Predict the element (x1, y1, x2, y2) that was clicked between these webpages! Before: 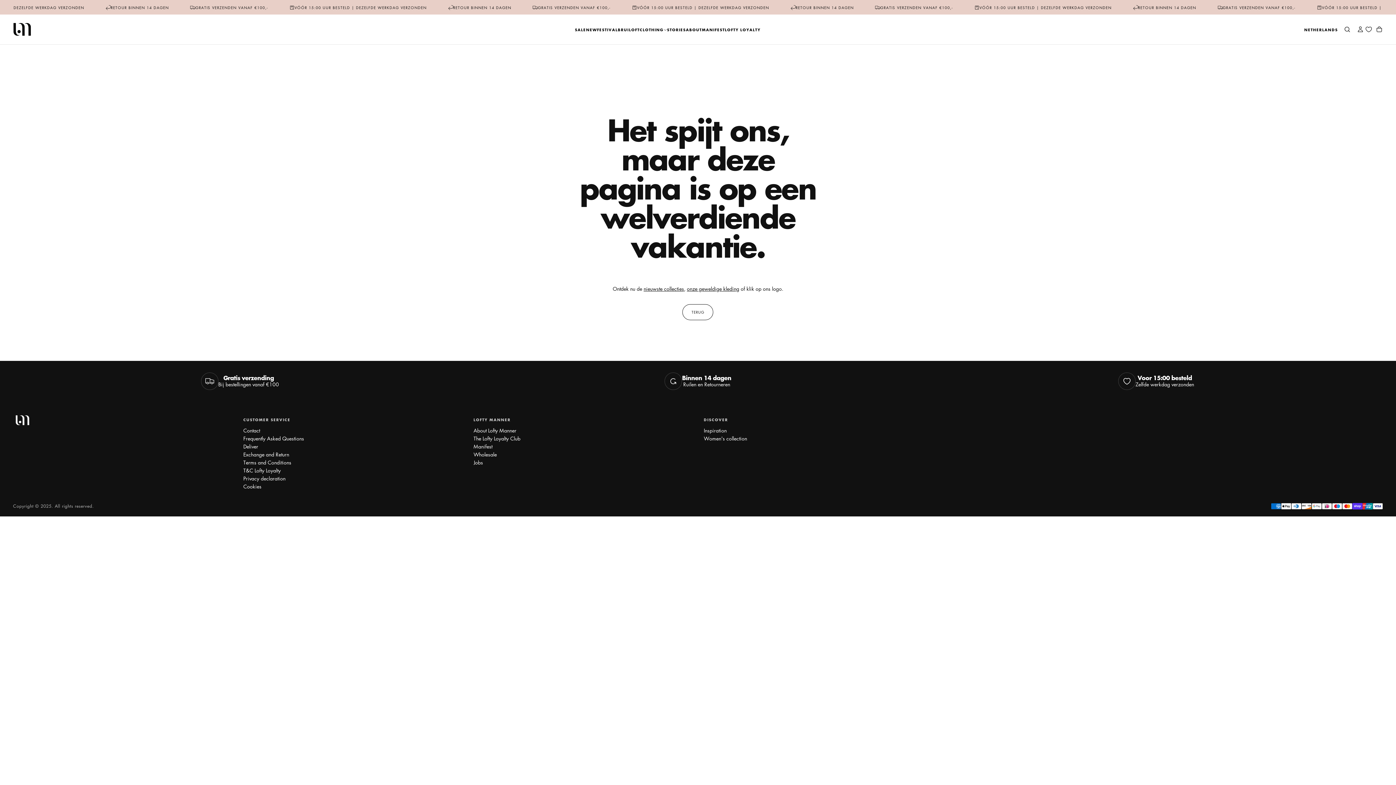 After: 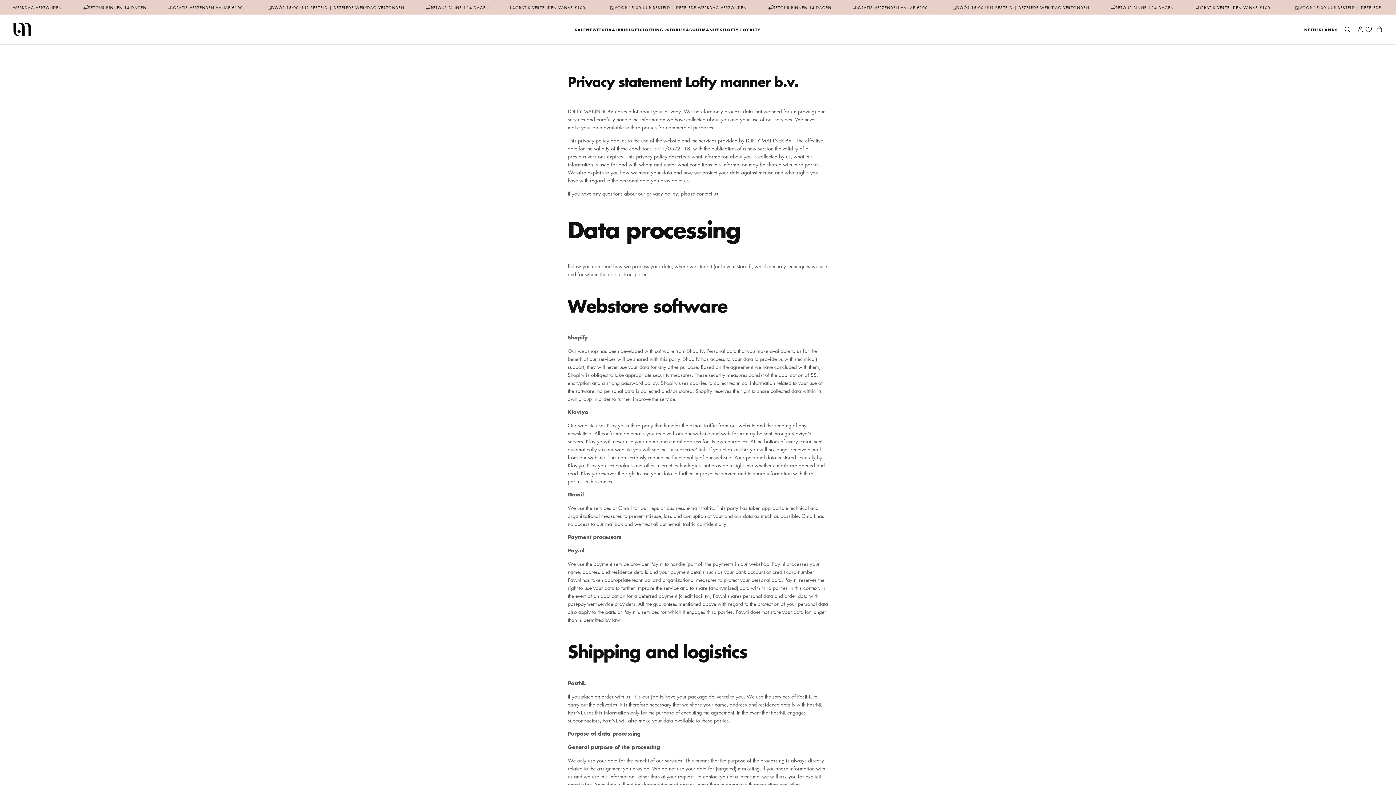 Action: bbox: (243, 474, 462, 482) label: Privacy declaration